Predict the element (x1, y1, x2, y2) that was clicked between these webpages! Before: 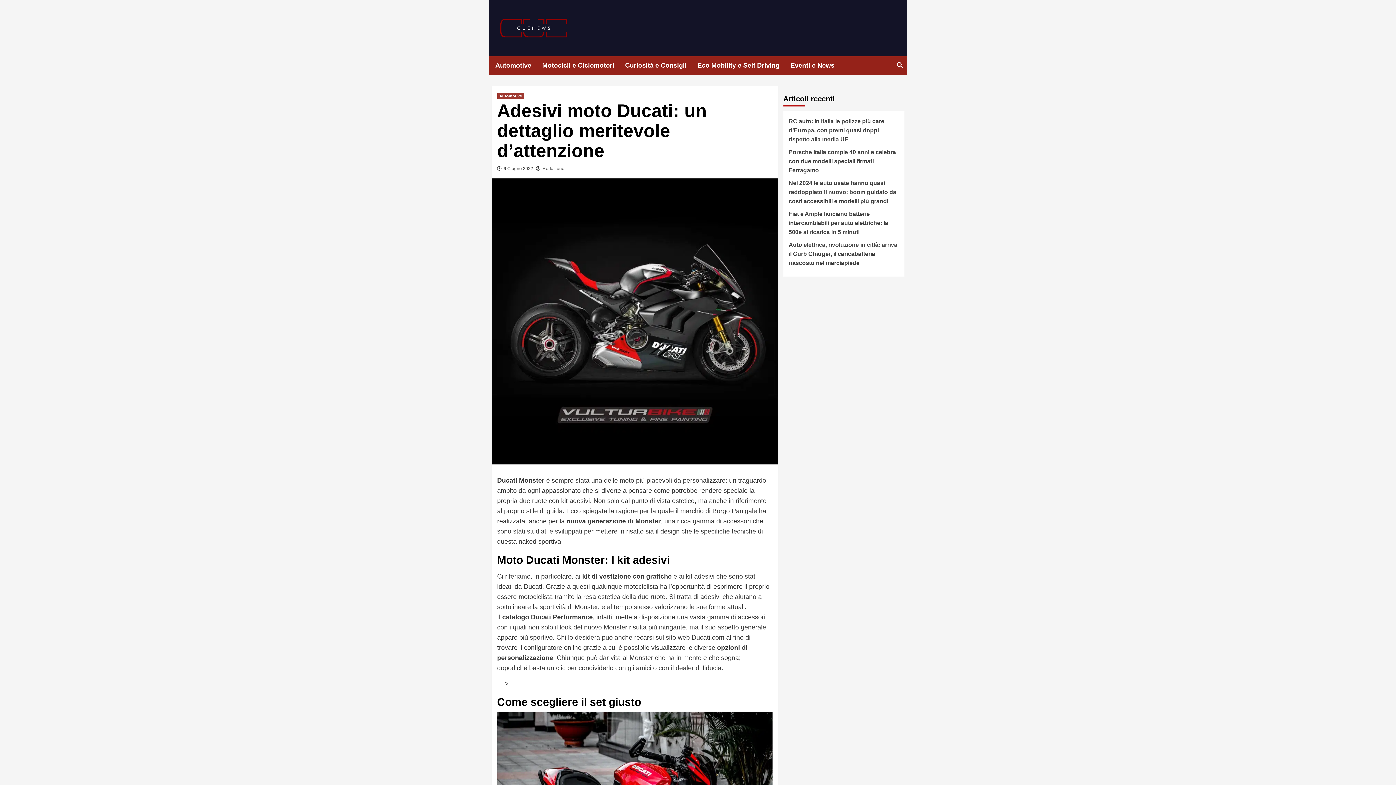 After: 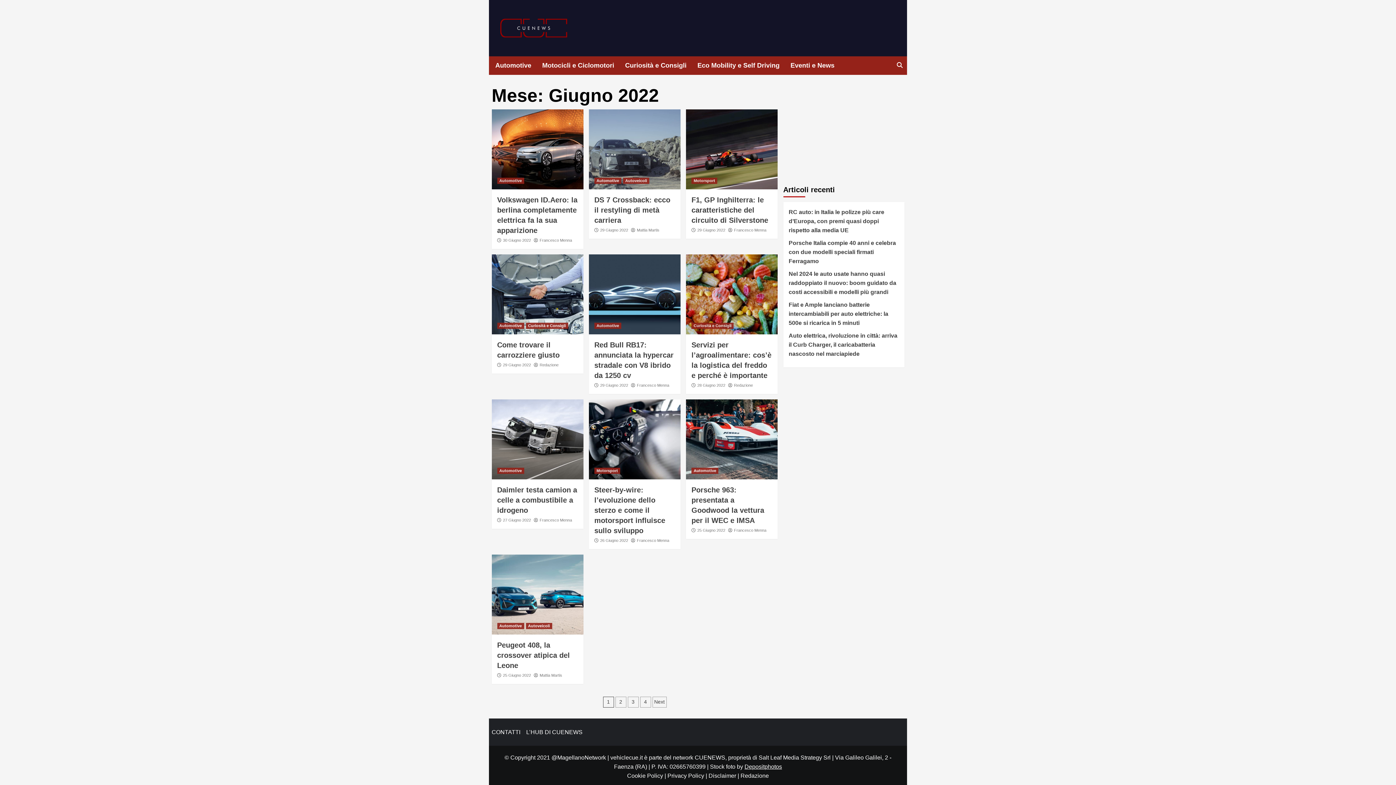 Action: label: 9 Giugno 2022 bbox: (503, 166, 533, 171)